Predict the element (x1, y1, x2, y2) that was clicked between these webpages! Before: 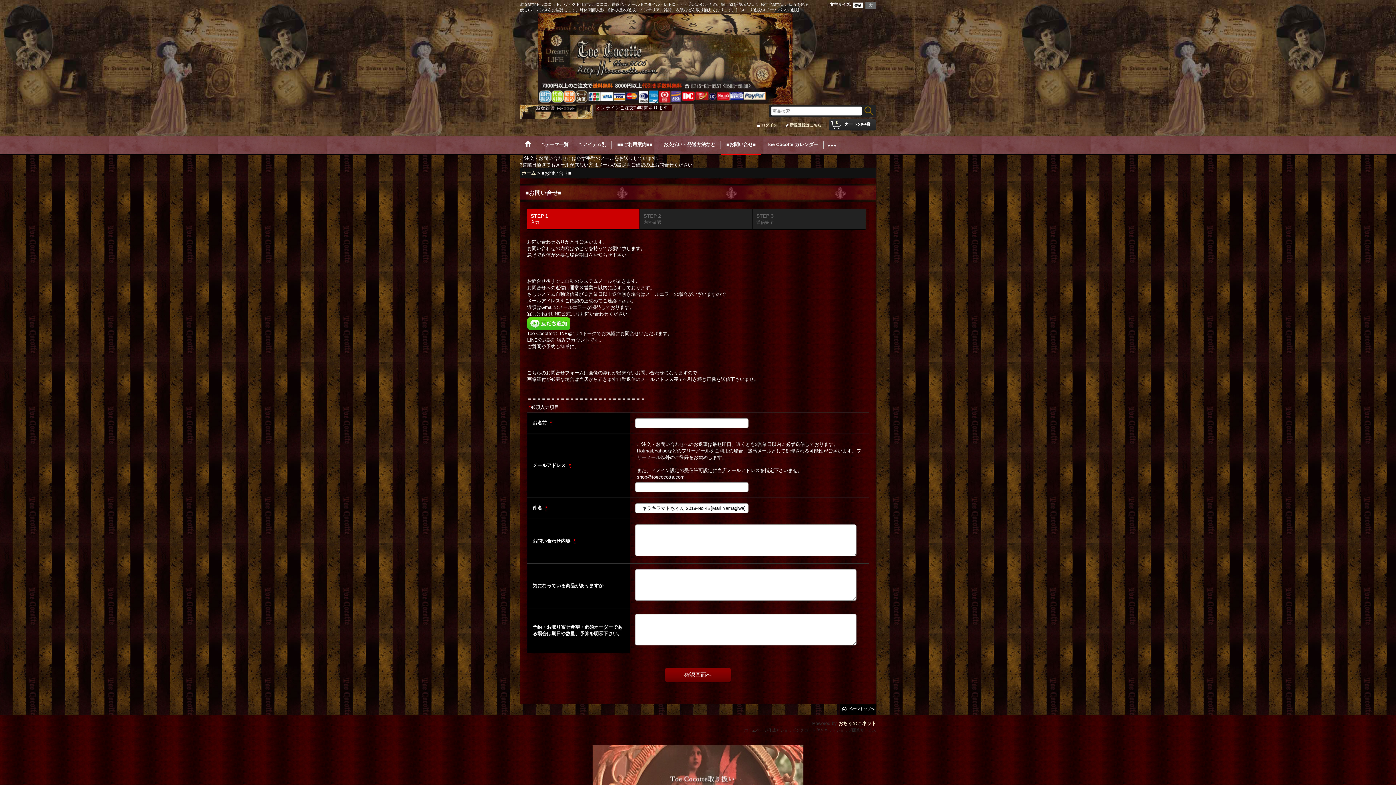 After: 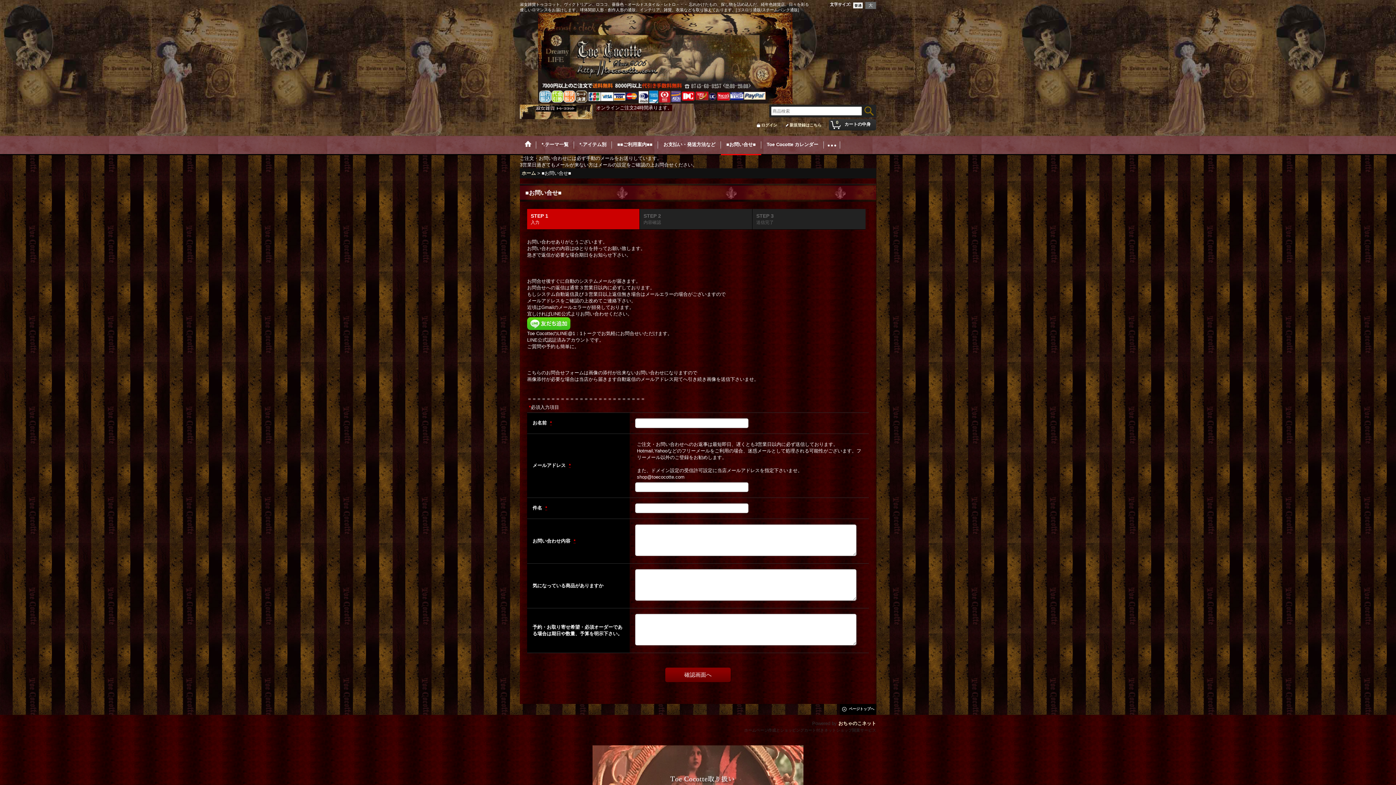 Action: bbox: (721, 136, 761, 154) label: ■お問い合せ■